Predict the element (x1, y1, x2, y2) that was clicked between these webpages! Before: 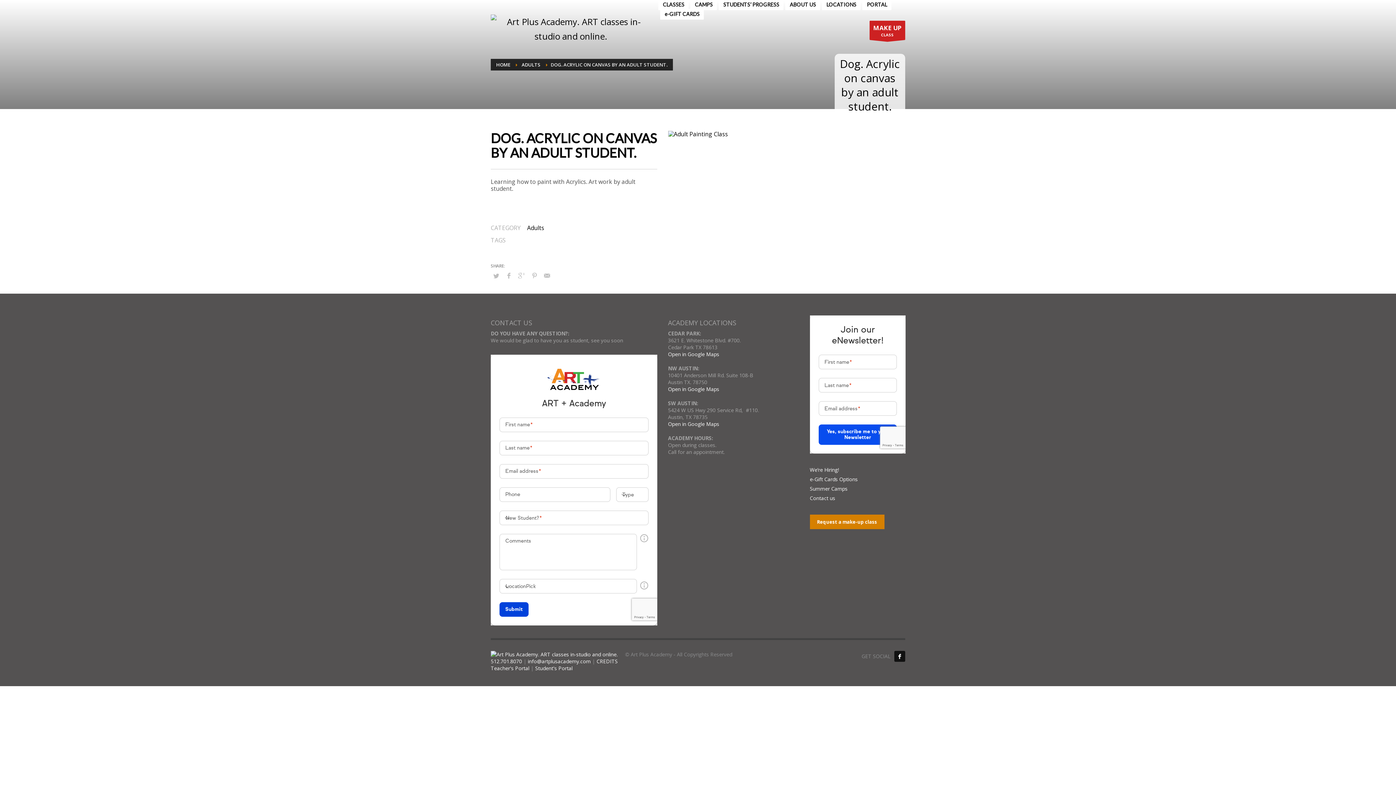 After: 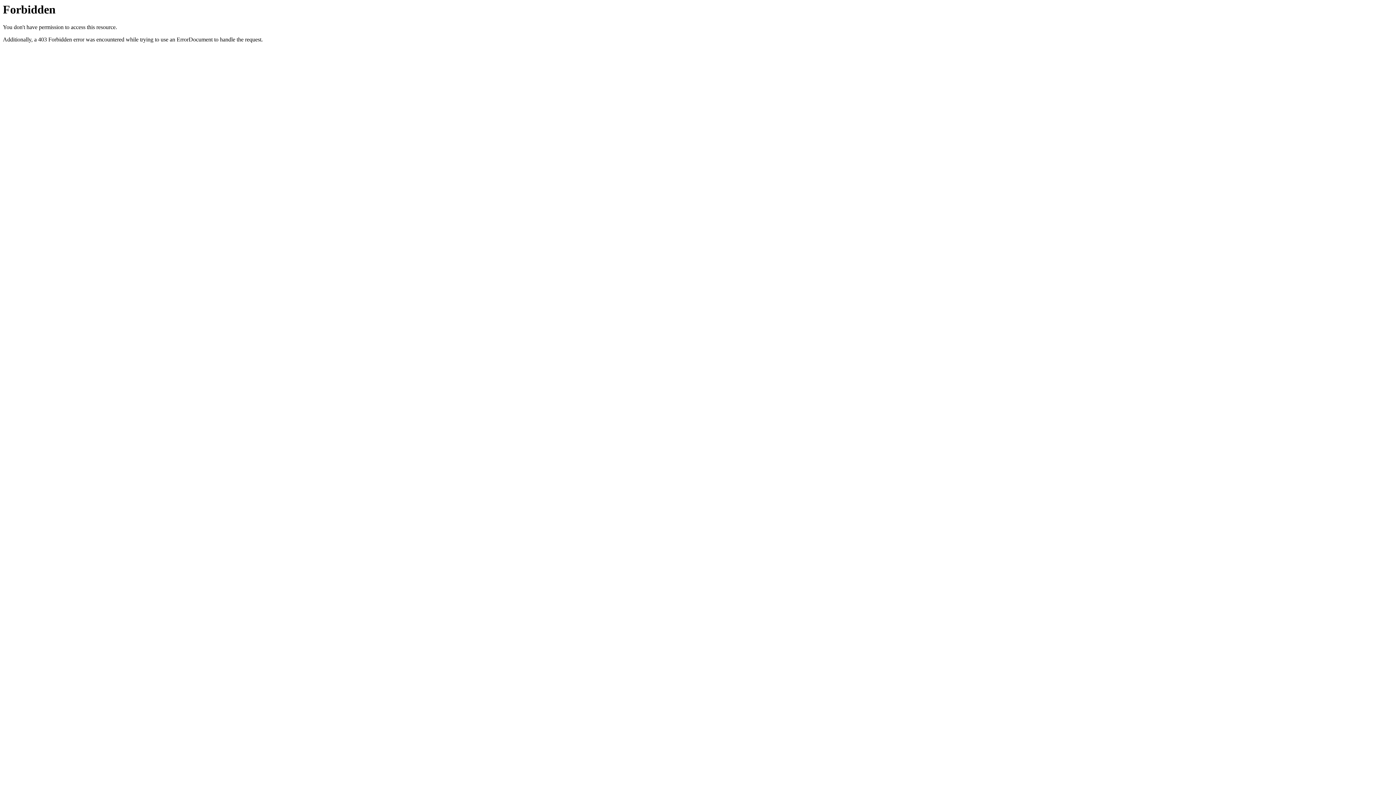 Action: label: CREDITS bbox: (596, 658, 617, 665)